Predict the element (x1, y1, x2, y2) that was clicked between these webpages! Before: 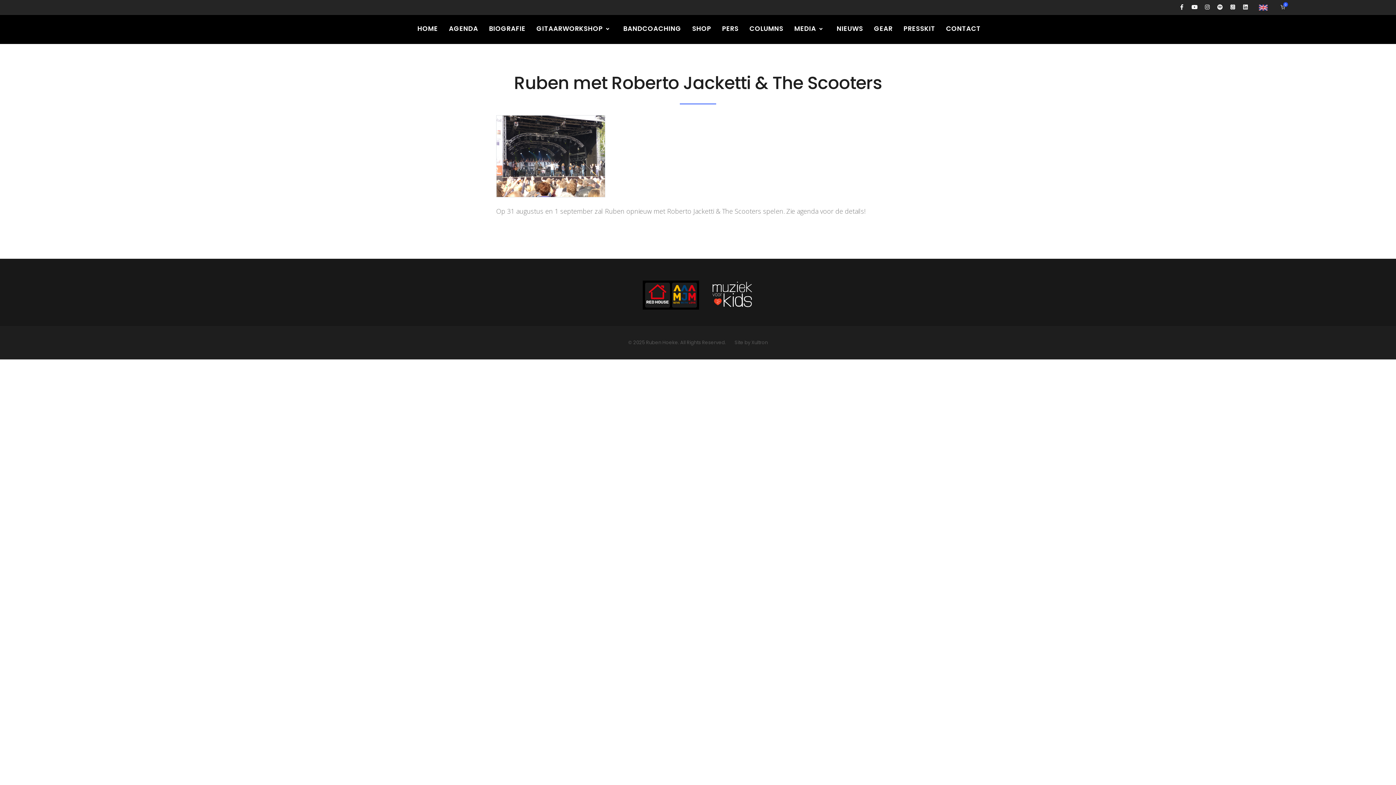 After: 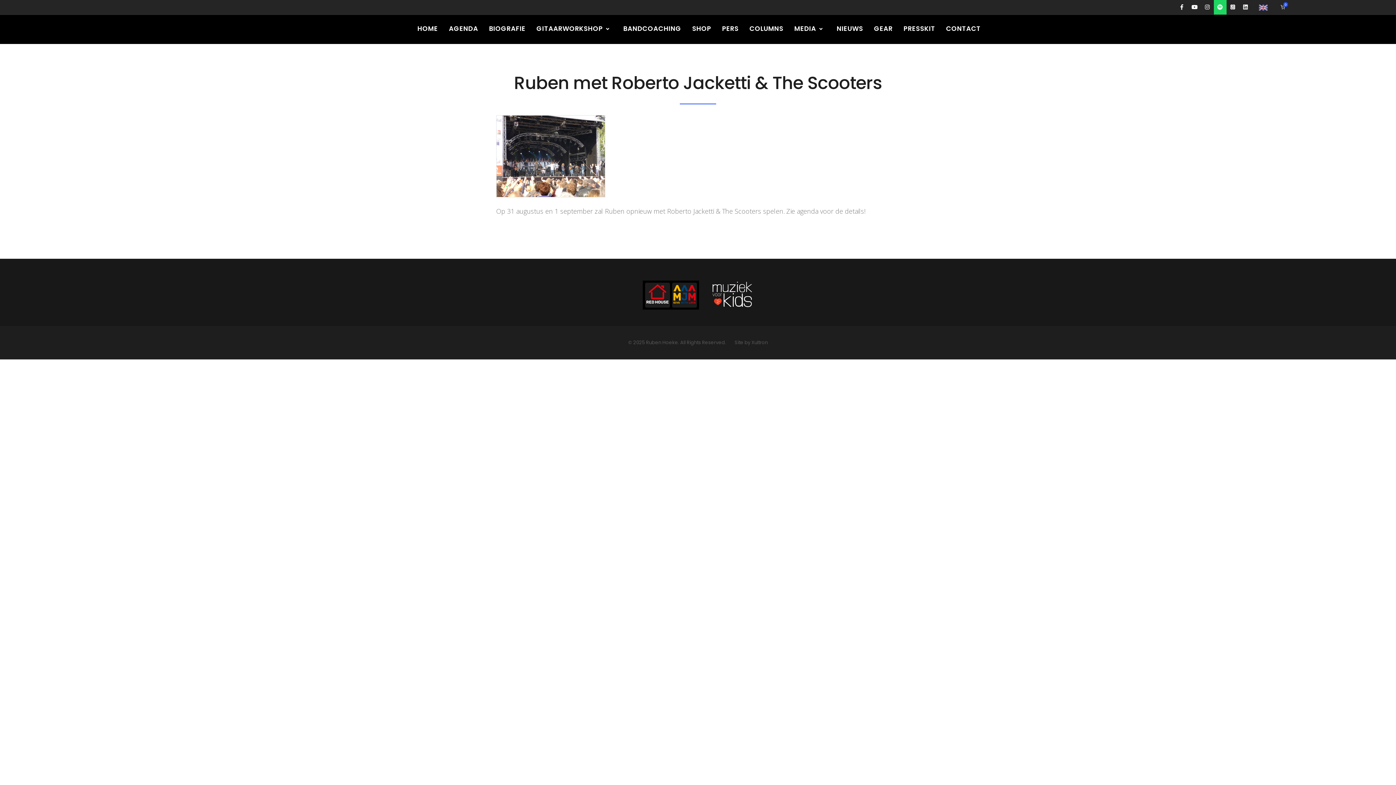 Action: bbox: (1214, 0, 1226, 14)